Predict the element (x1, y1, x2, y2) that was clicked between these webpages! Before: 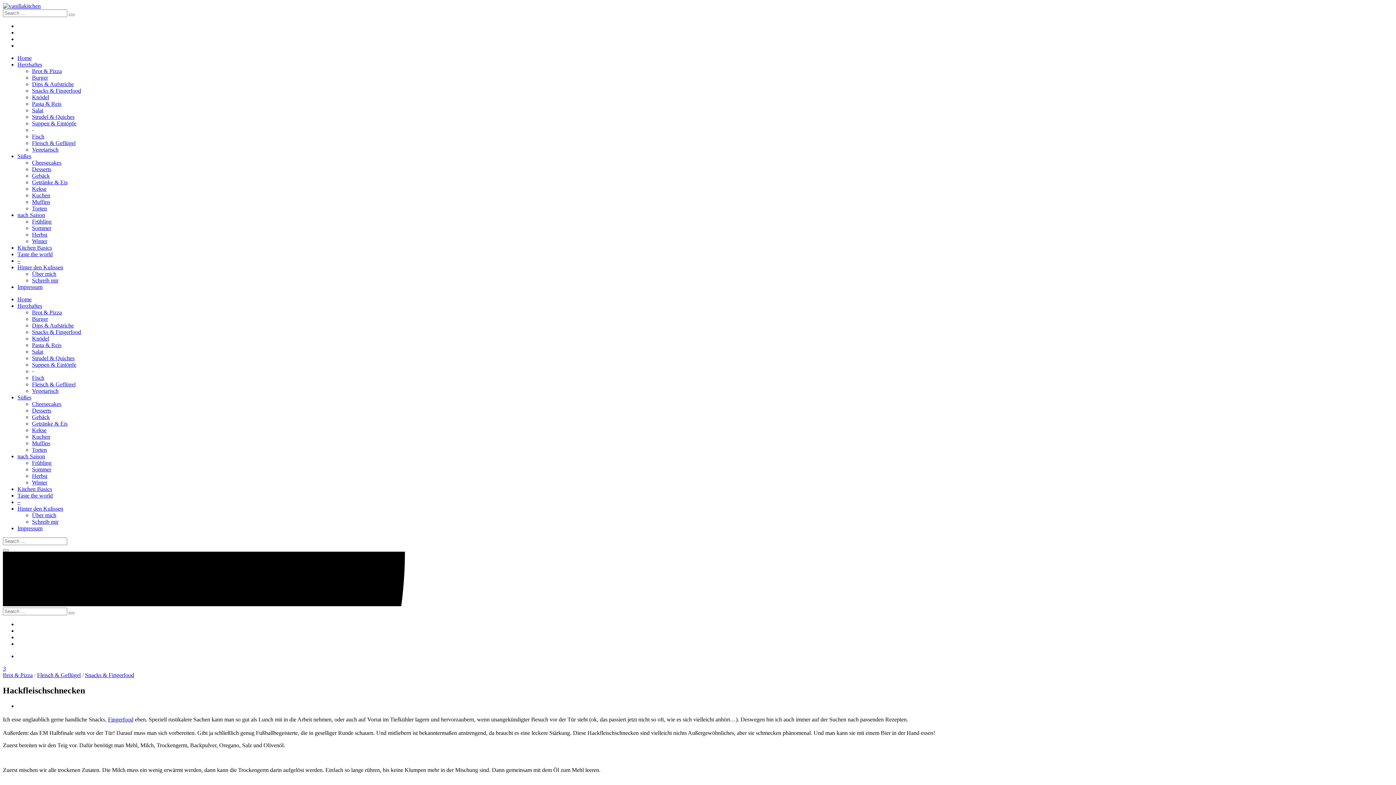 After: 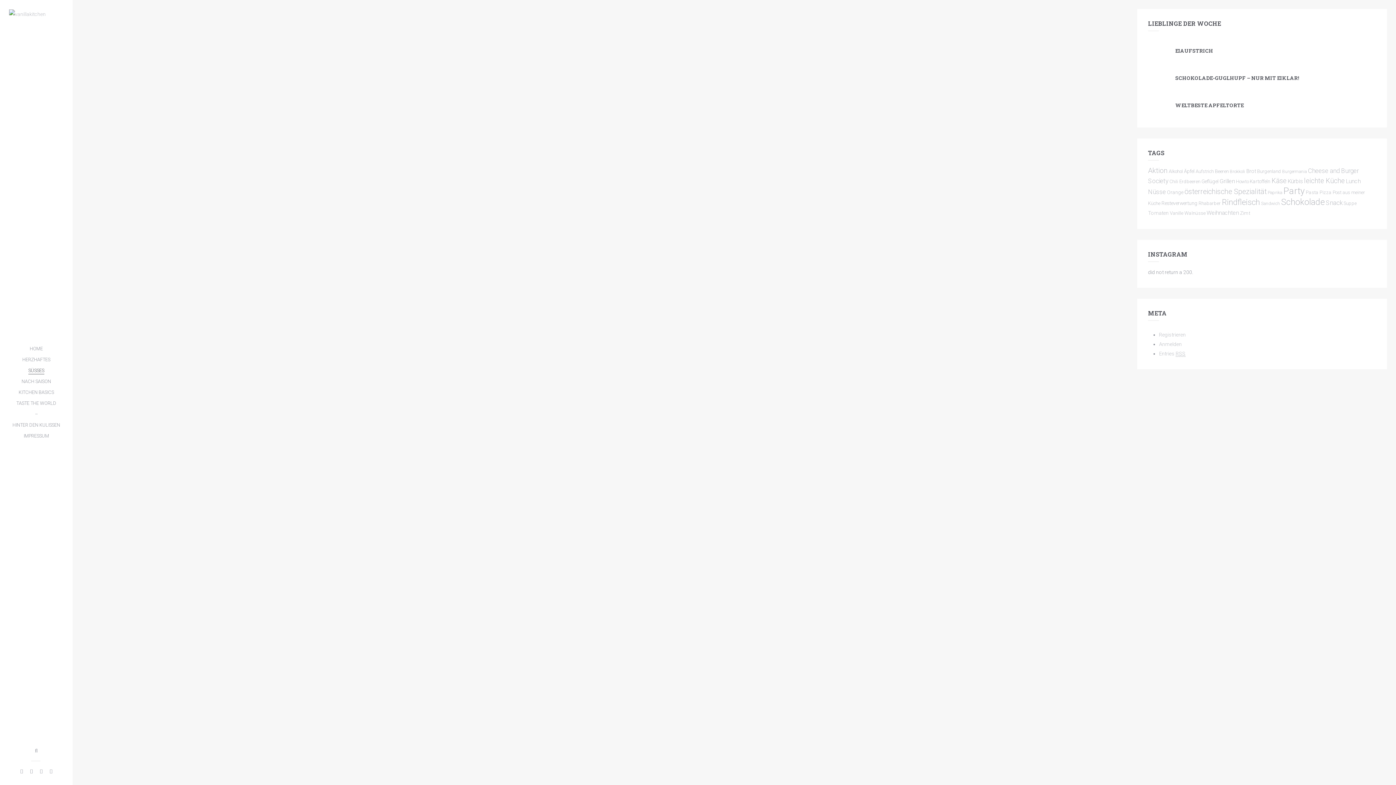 Action: bbox: (32, 192, 50, 198) label: Kuchen